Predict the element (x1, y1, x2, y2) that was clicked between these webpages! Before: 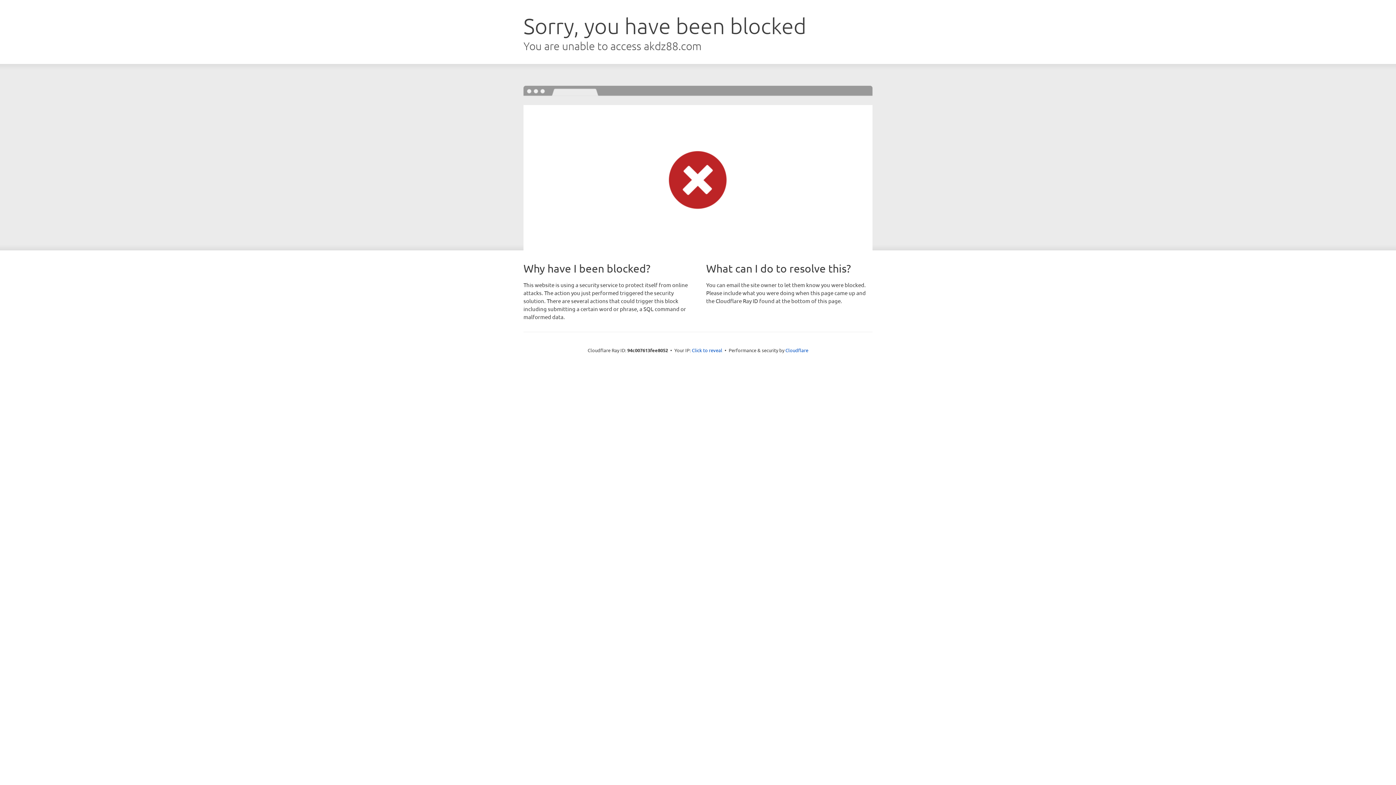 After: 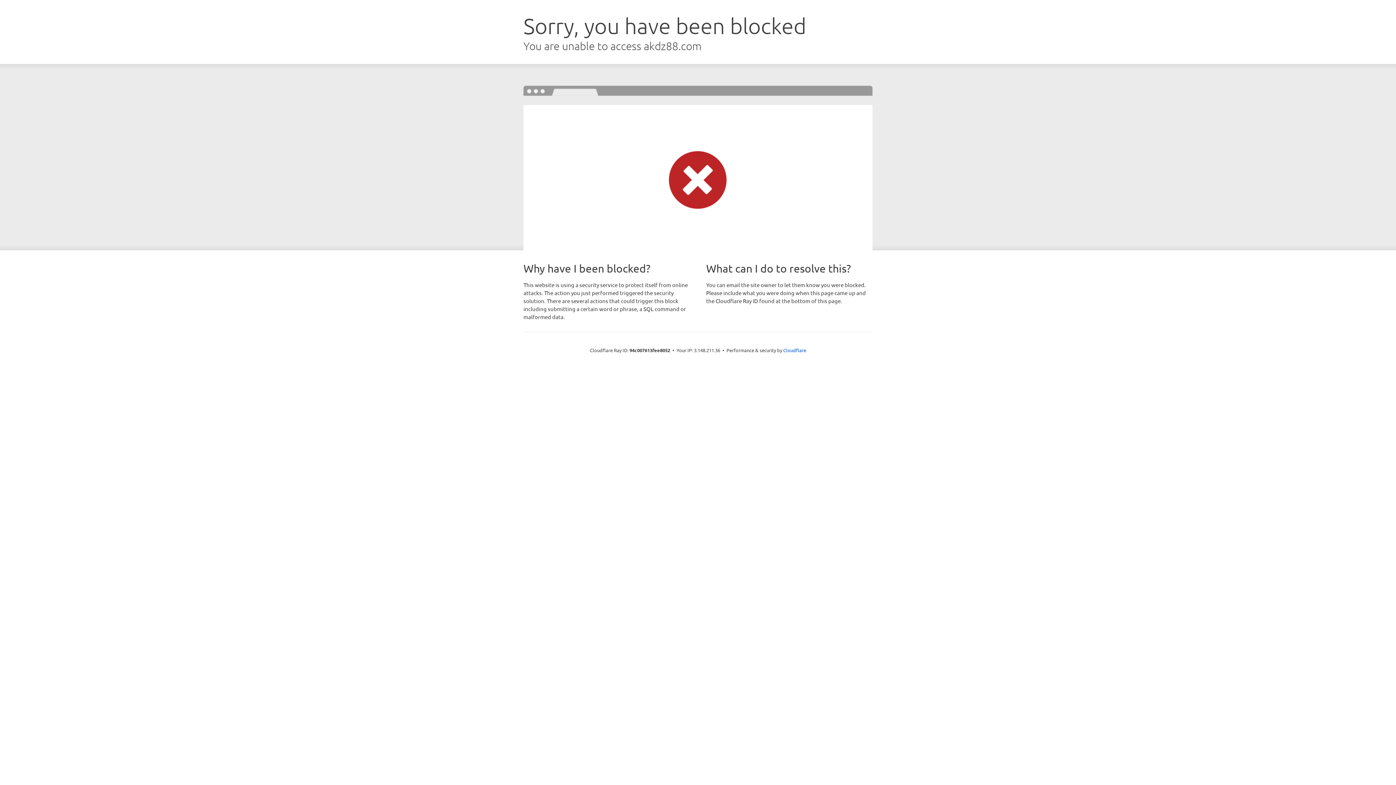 Action: bbox: (692, 346, 722, 353) label: Click to reveal